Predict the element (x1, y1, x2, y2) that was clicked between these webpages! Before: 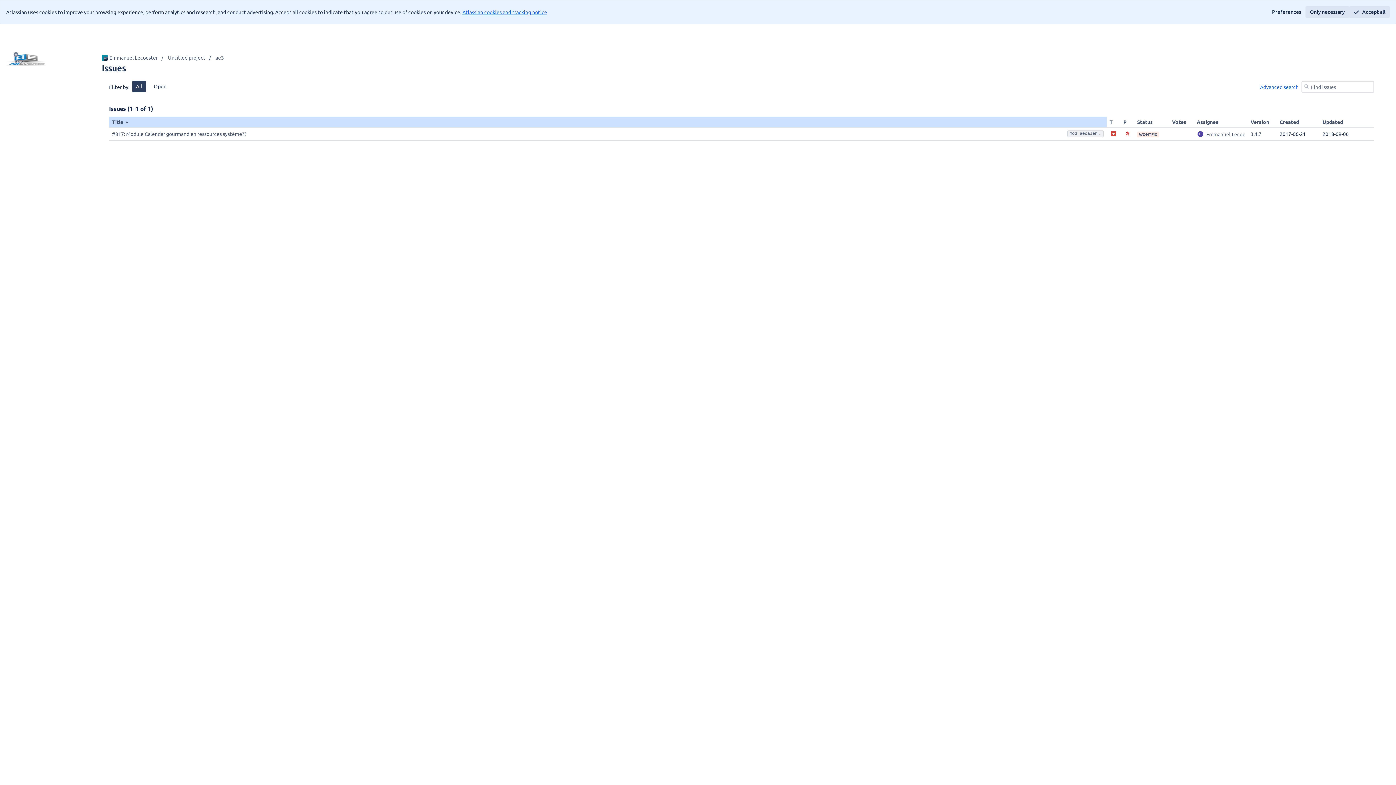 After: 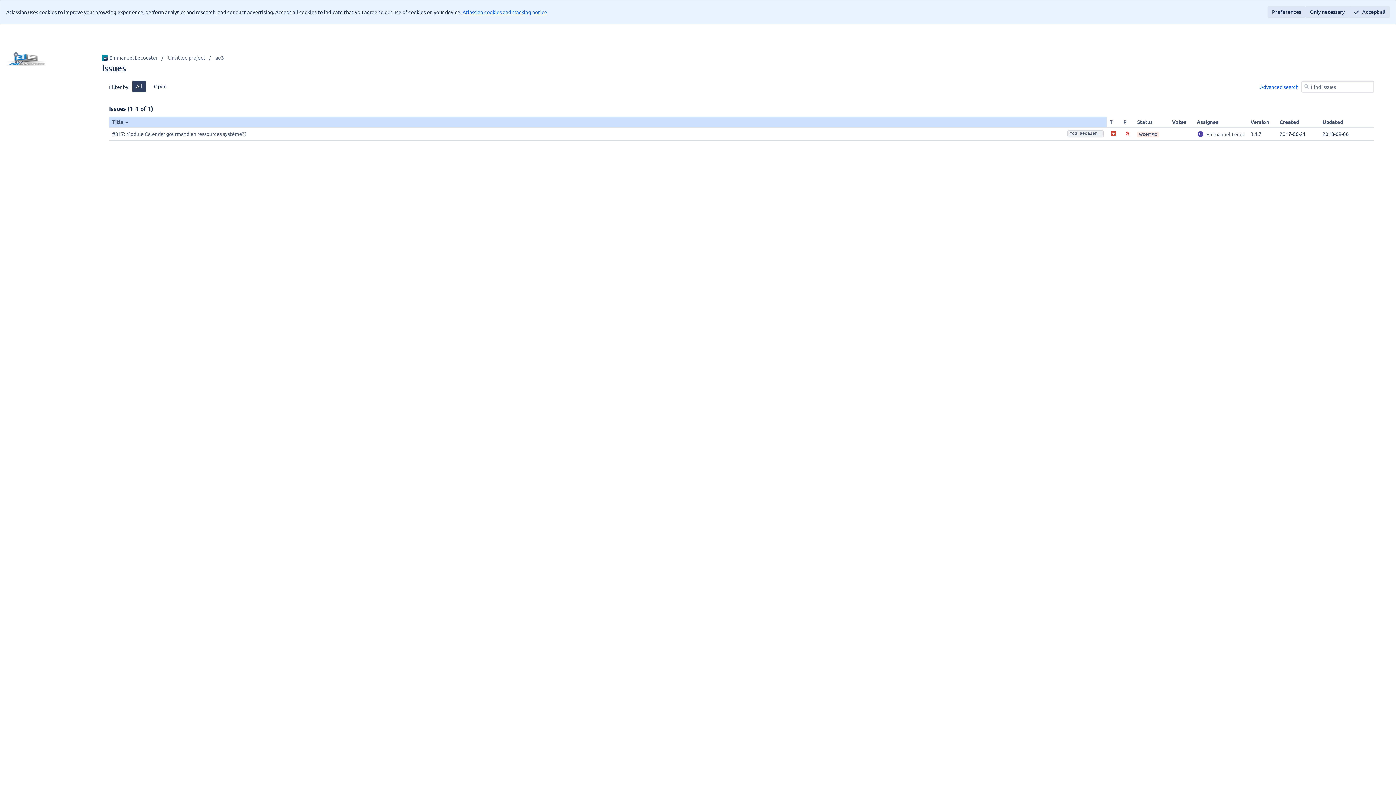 Action: label: Preferences bbox: (1268, 6, 1305, 17)